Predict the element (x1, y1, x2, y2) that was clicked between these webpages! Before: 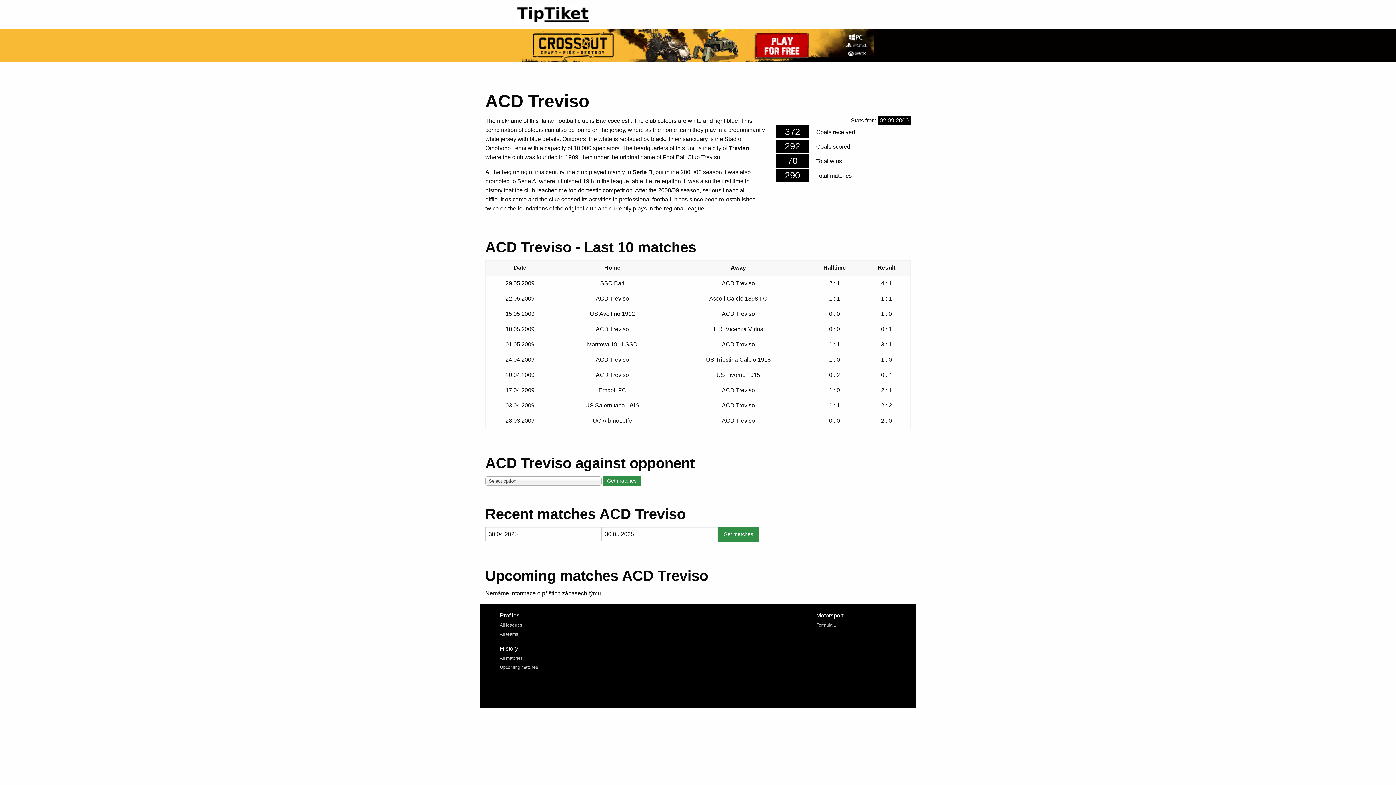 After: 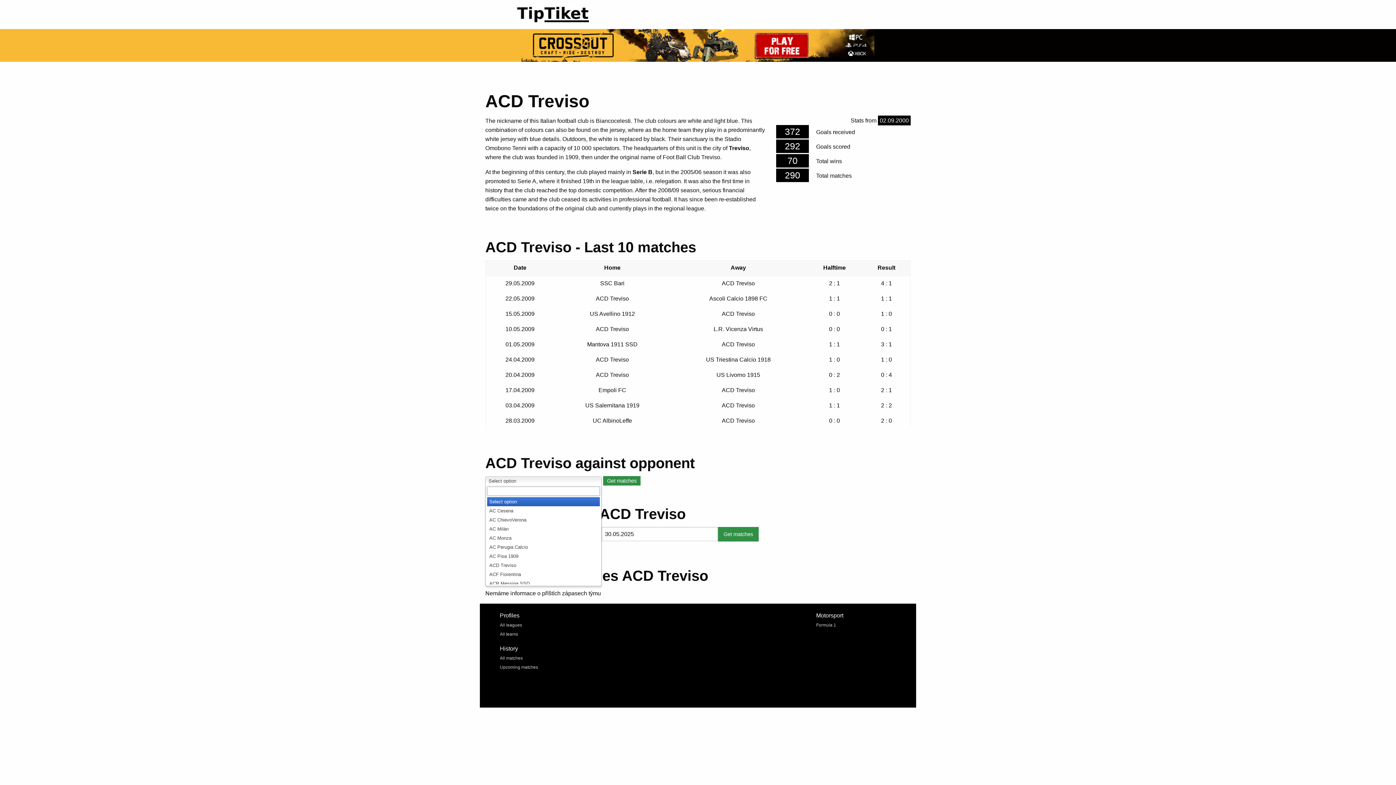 Action: bbox: (485, 476, 601, 485) label: Select option